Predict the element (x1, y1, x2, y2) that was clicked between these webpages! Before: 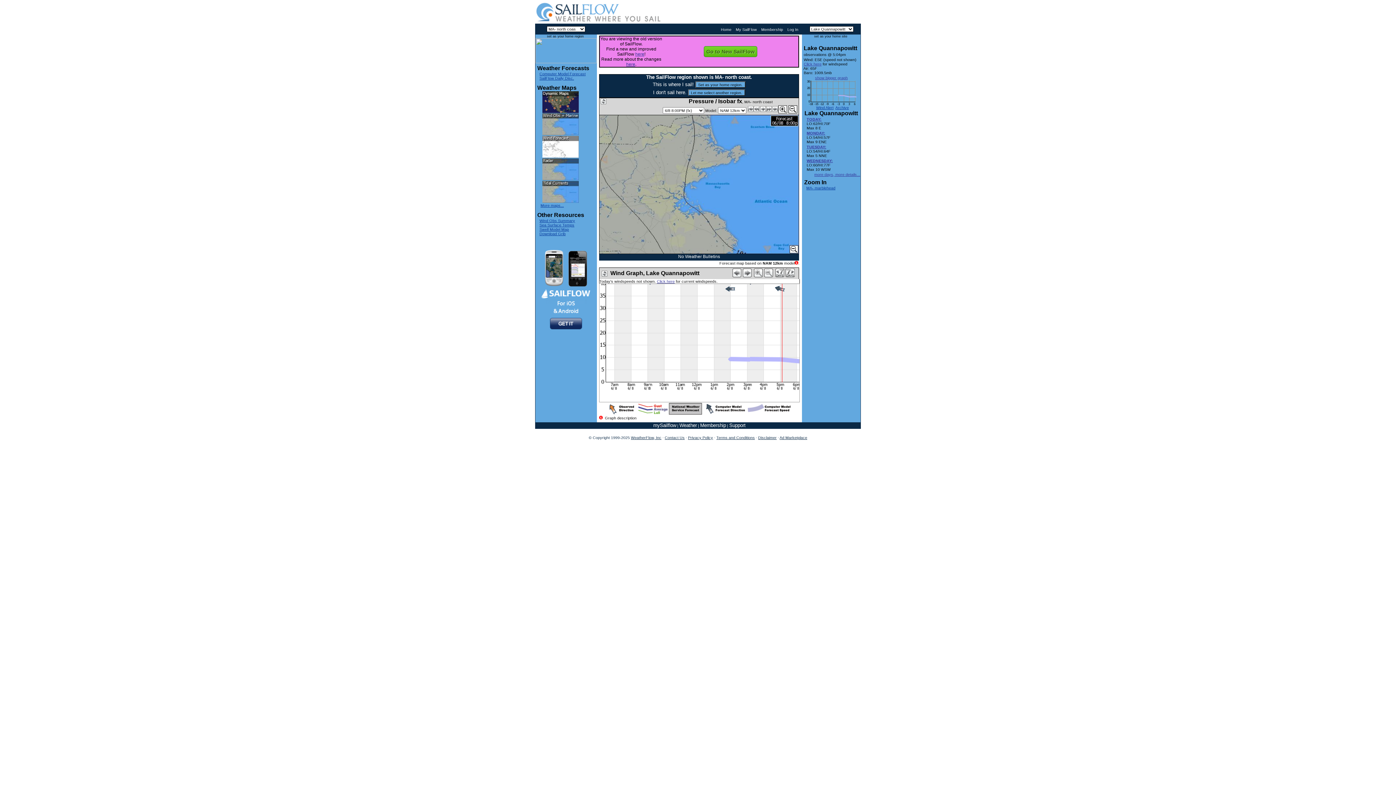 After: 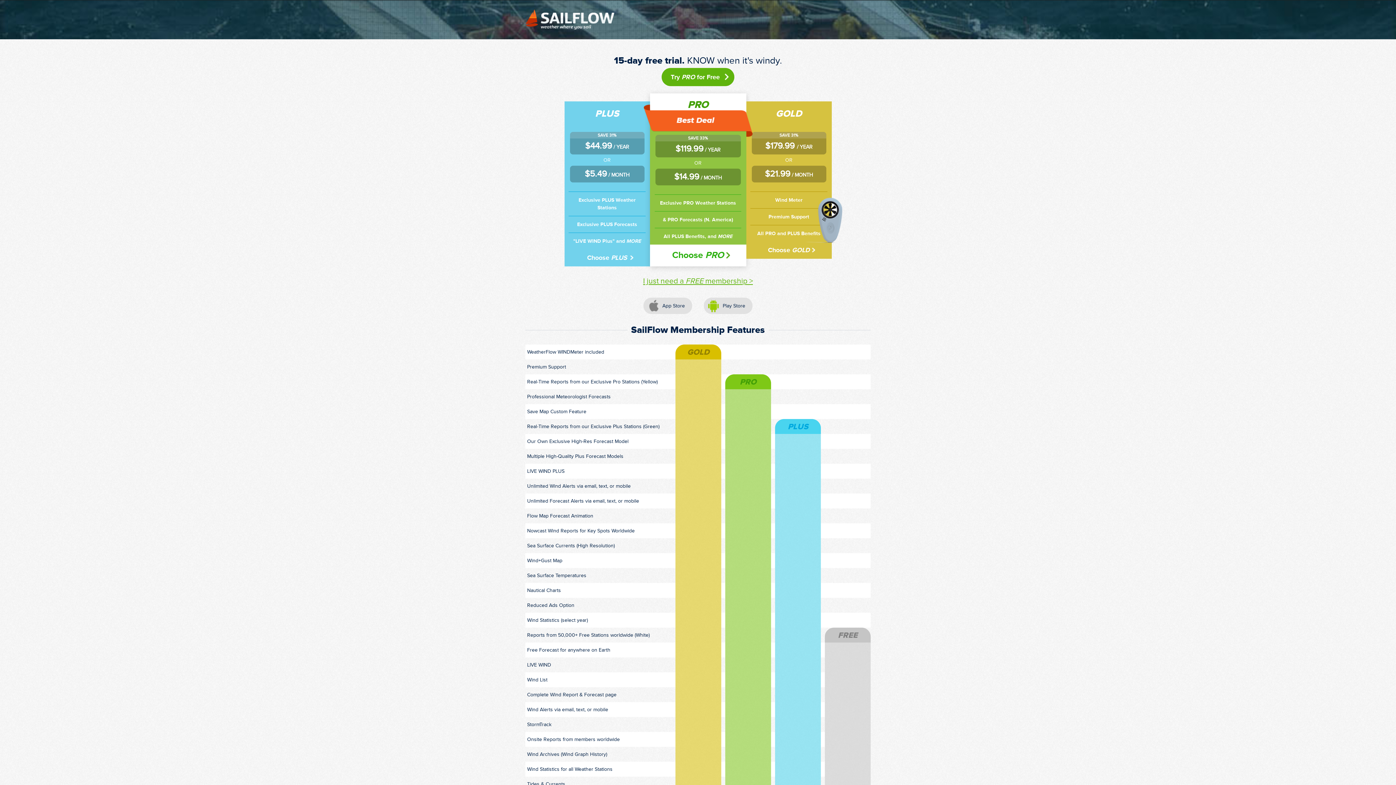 Action: bbox: (761, 27, 783, 31) label: Membership